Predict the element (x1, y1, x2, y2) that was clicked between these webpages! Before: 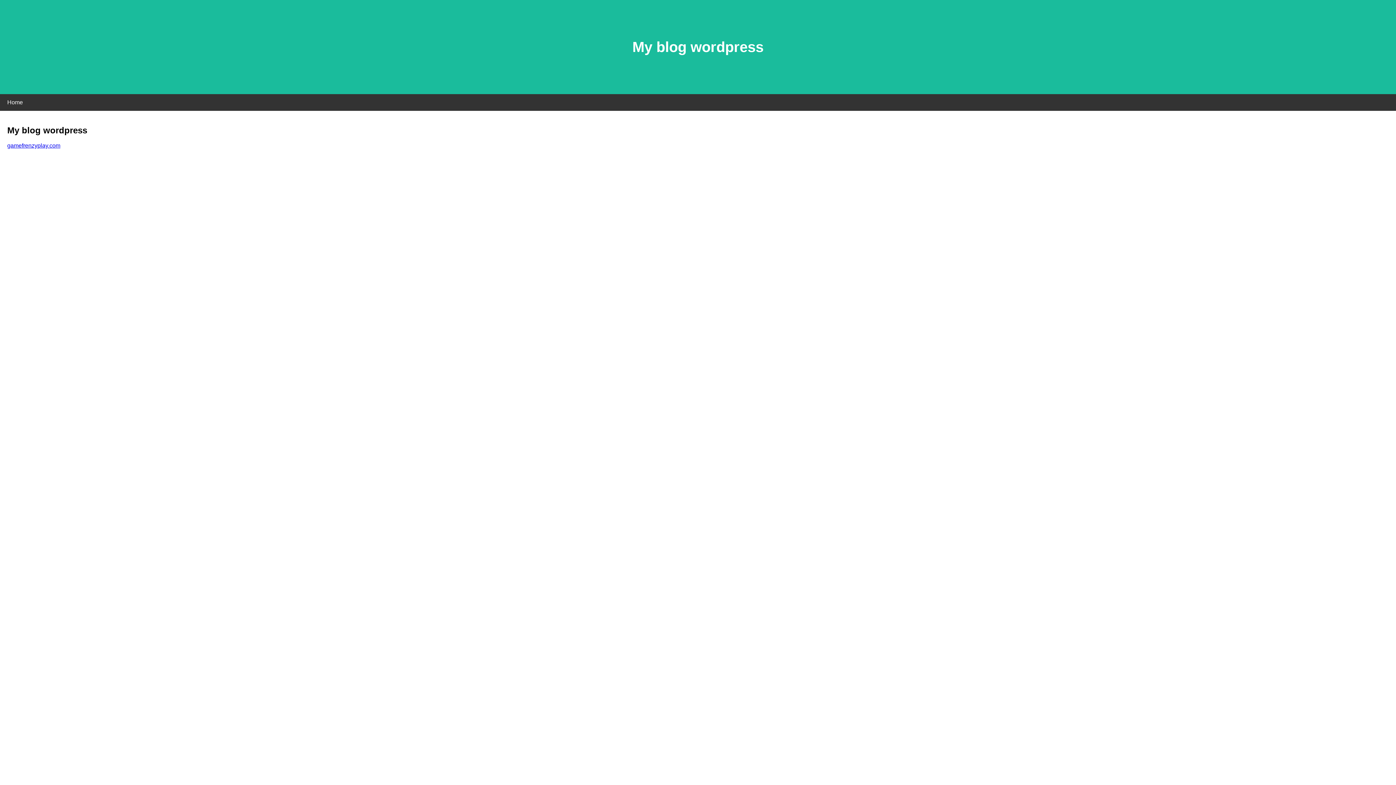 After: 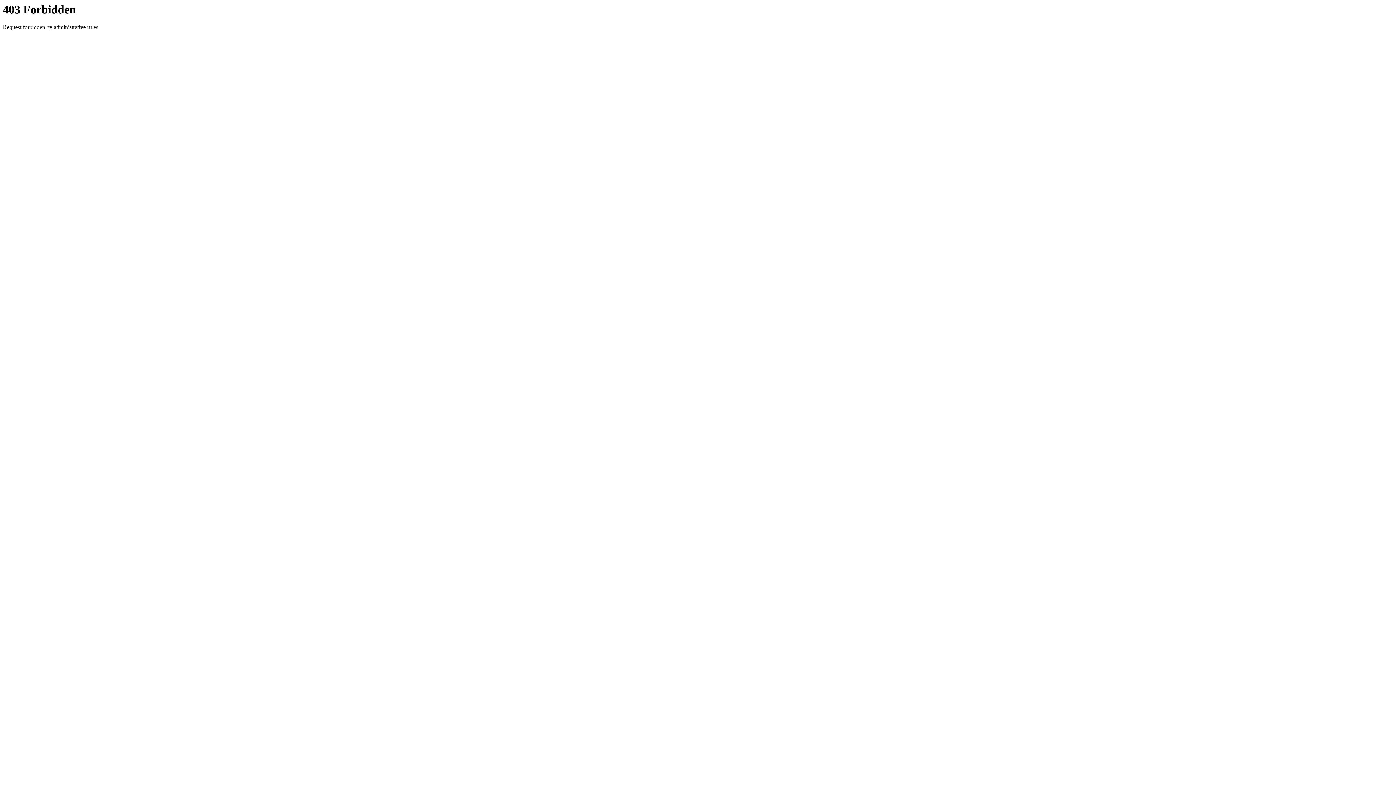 Action: bbox: (7, 142, 60, 148) label: gamefrenzyplay.com